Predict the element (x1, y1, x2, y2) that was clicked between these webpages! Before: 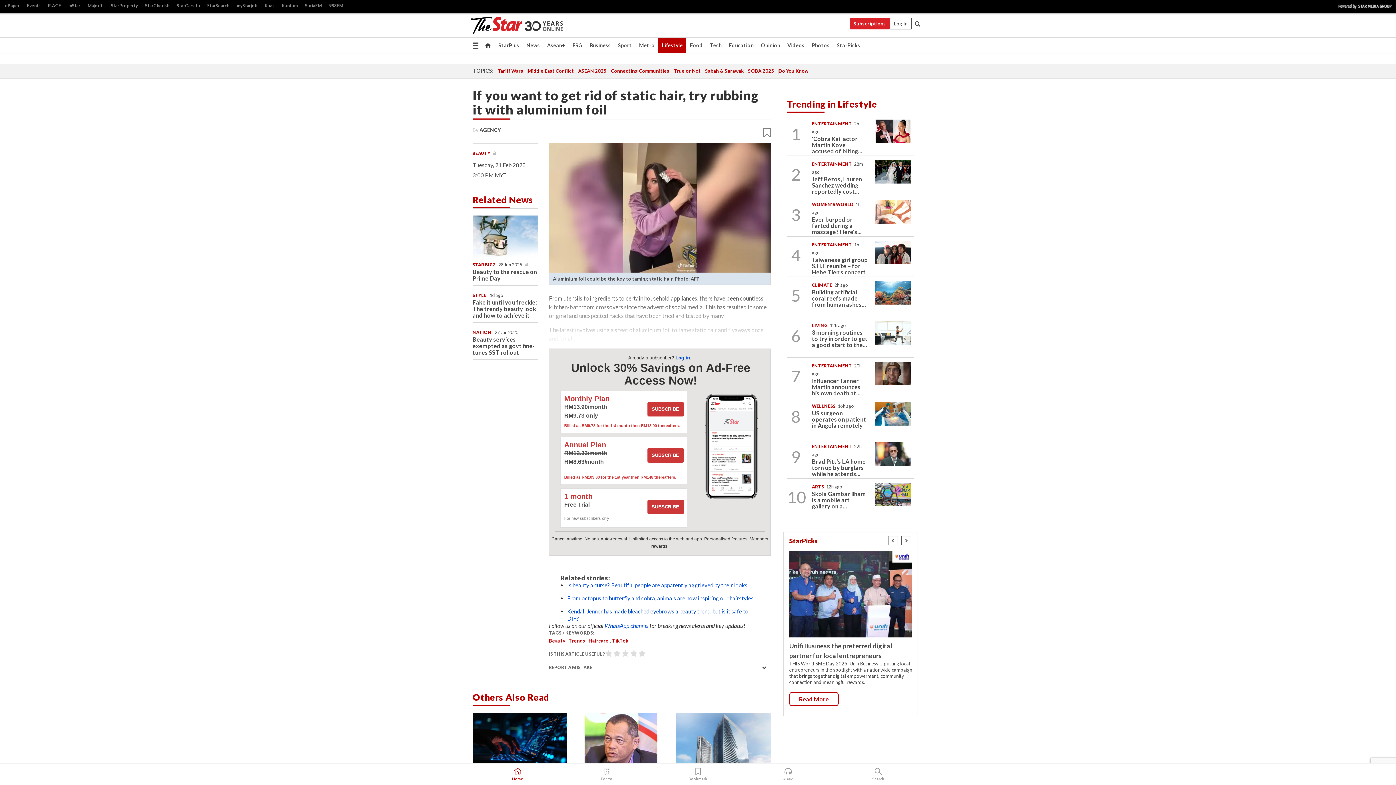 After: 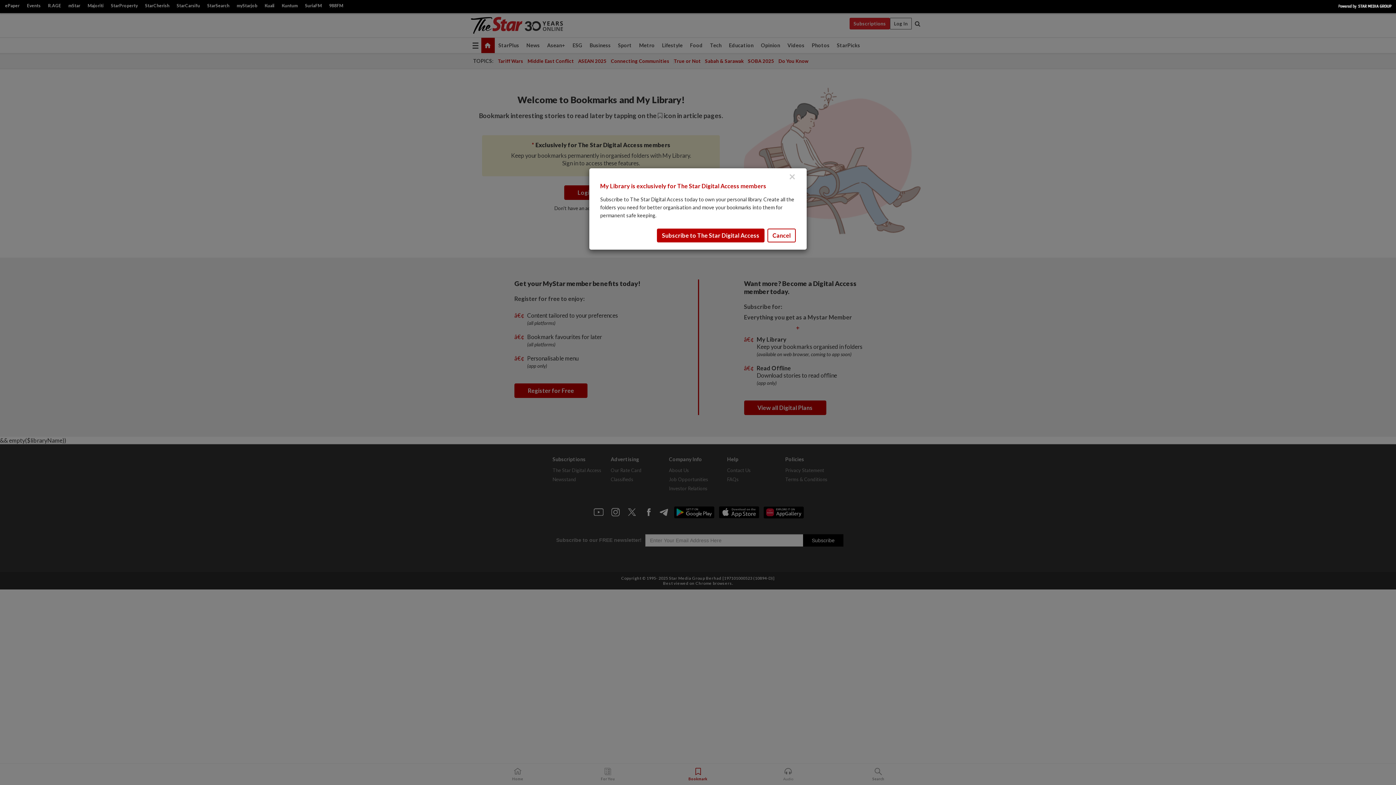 Action: label: Bookmark bbox: (684, 765, 711, 785)